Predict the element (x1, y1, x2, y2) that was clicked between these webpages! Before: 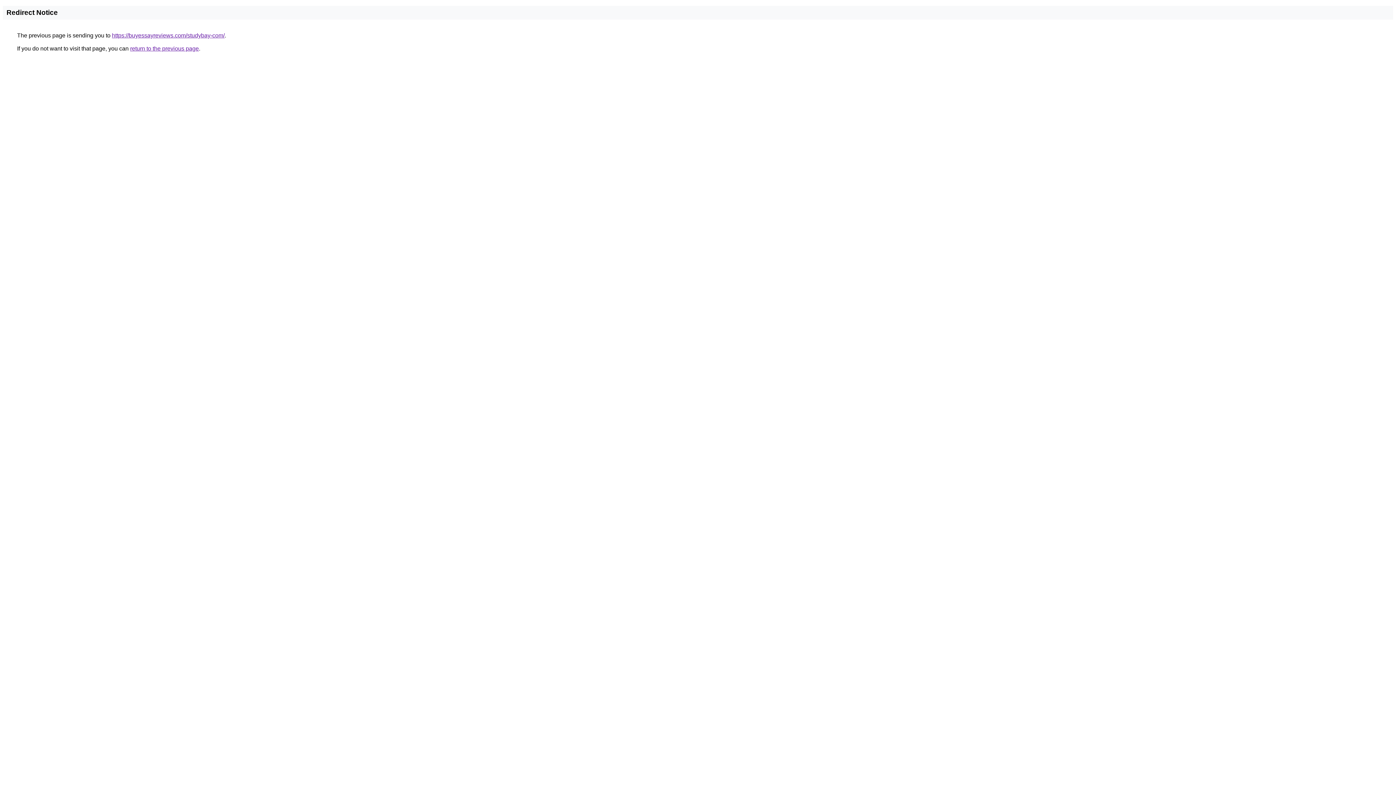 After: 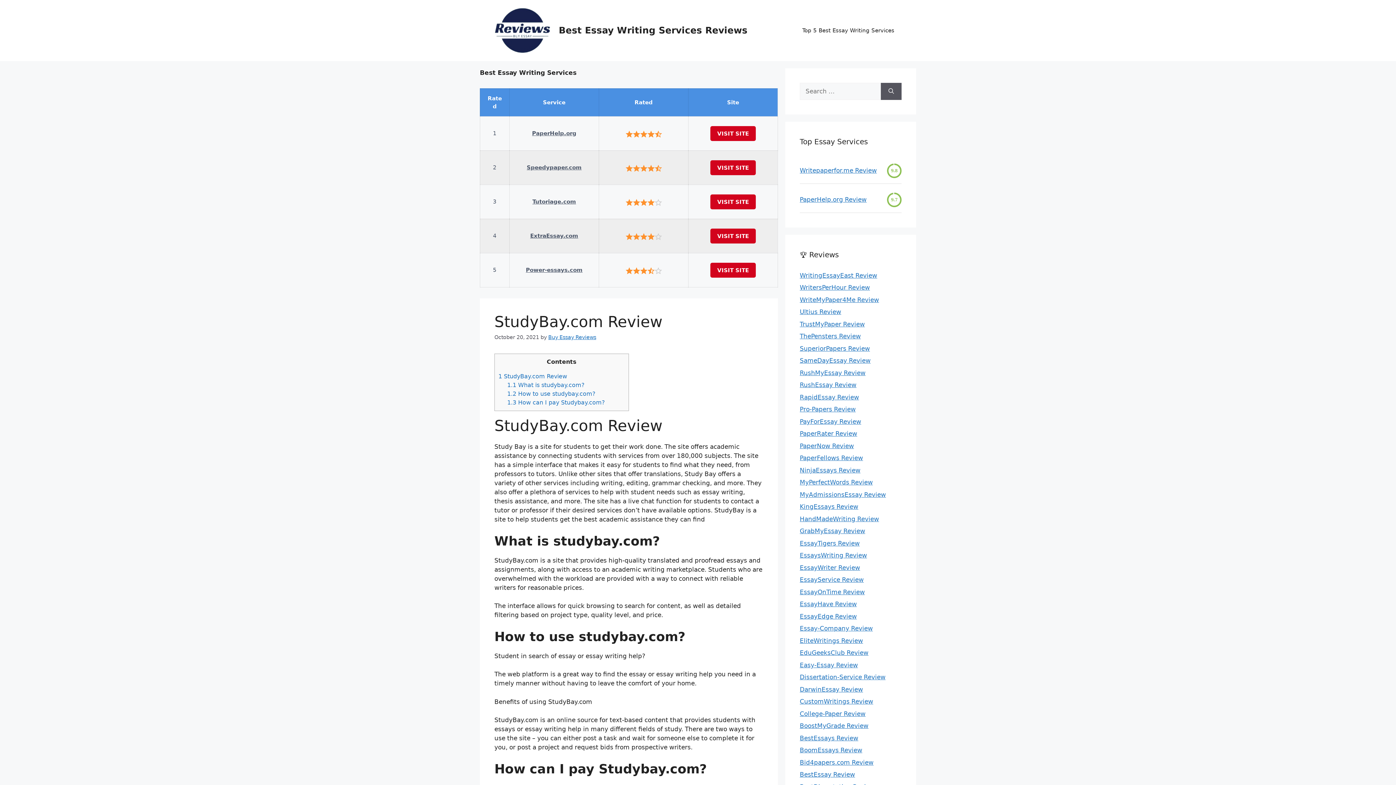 Action: bbox: (112, 32, 224, 38) label: https://buyessayreviews.com/studybay-com/